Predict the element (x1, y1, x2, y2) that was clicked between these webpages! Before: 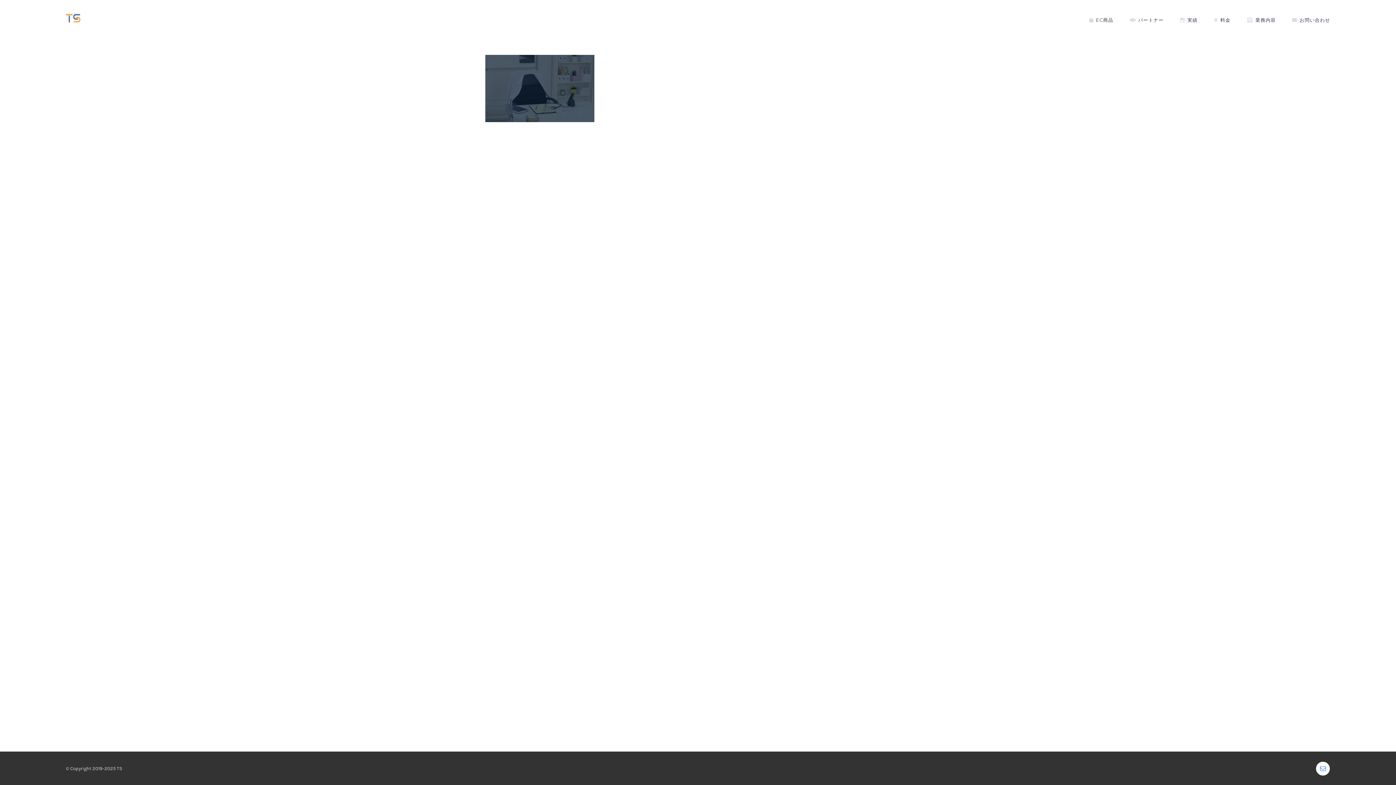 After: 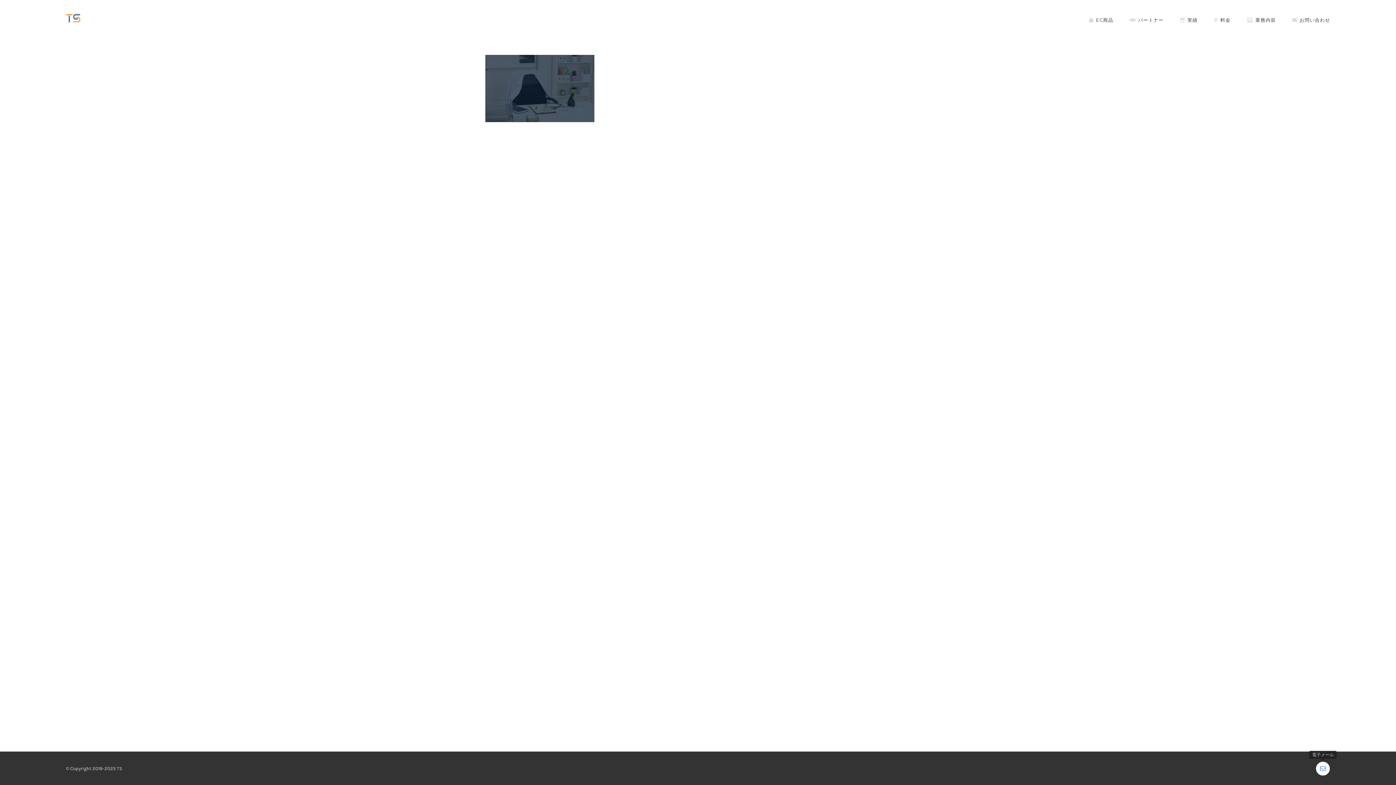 Action: bbox: (1316, 762, 1330, 776) label: 電子メール